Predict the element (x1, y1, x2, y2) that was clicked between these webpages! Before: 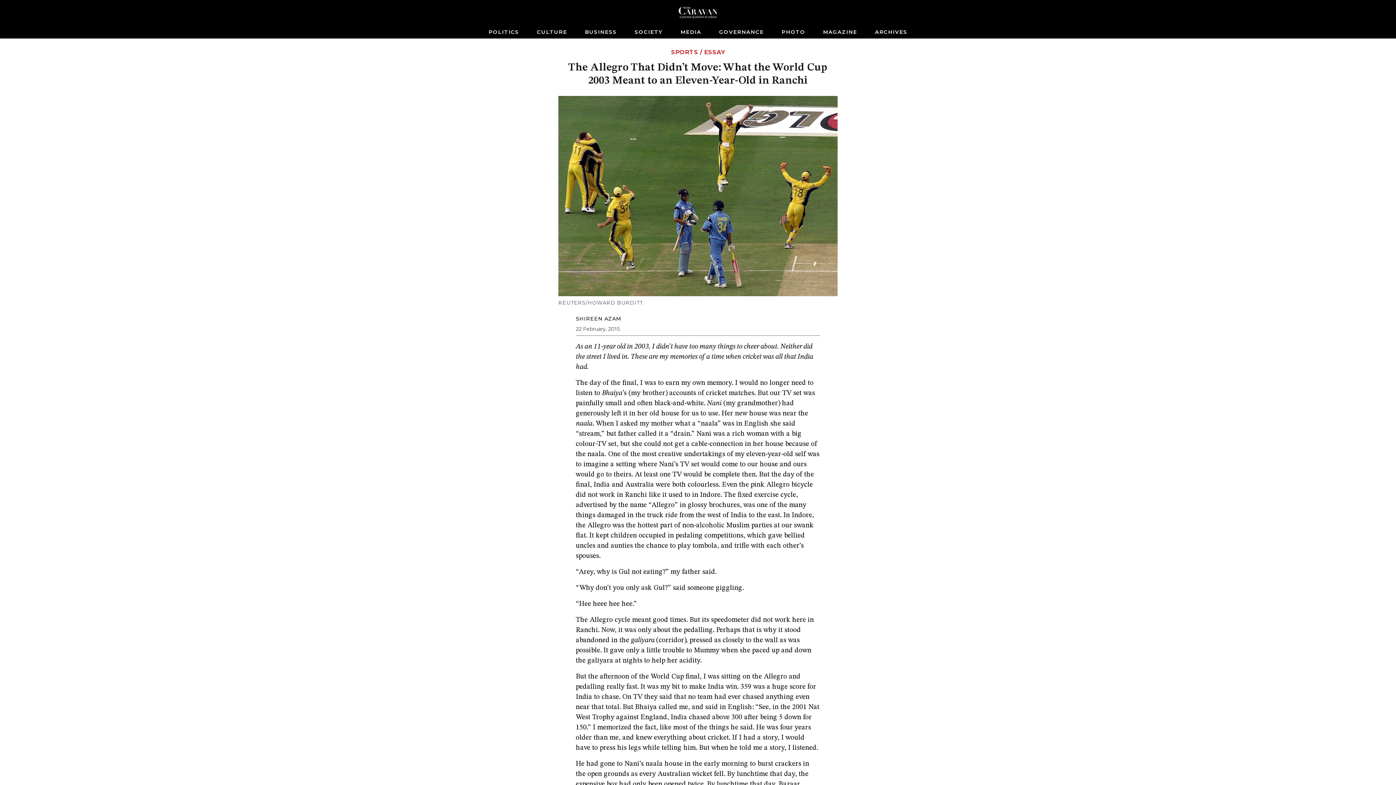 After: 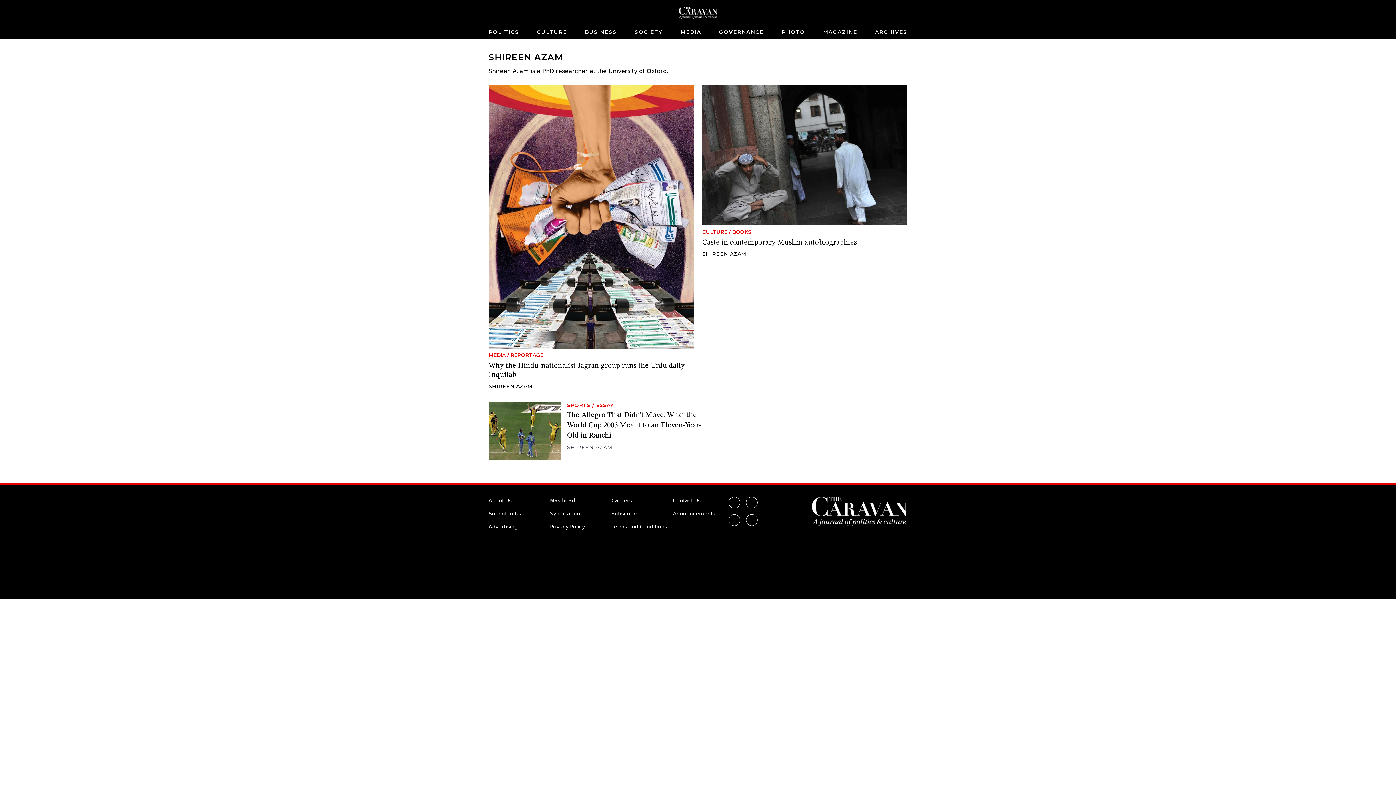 Action: label: SHIREEN AZAM bbox: (576, 315, 621, 322)